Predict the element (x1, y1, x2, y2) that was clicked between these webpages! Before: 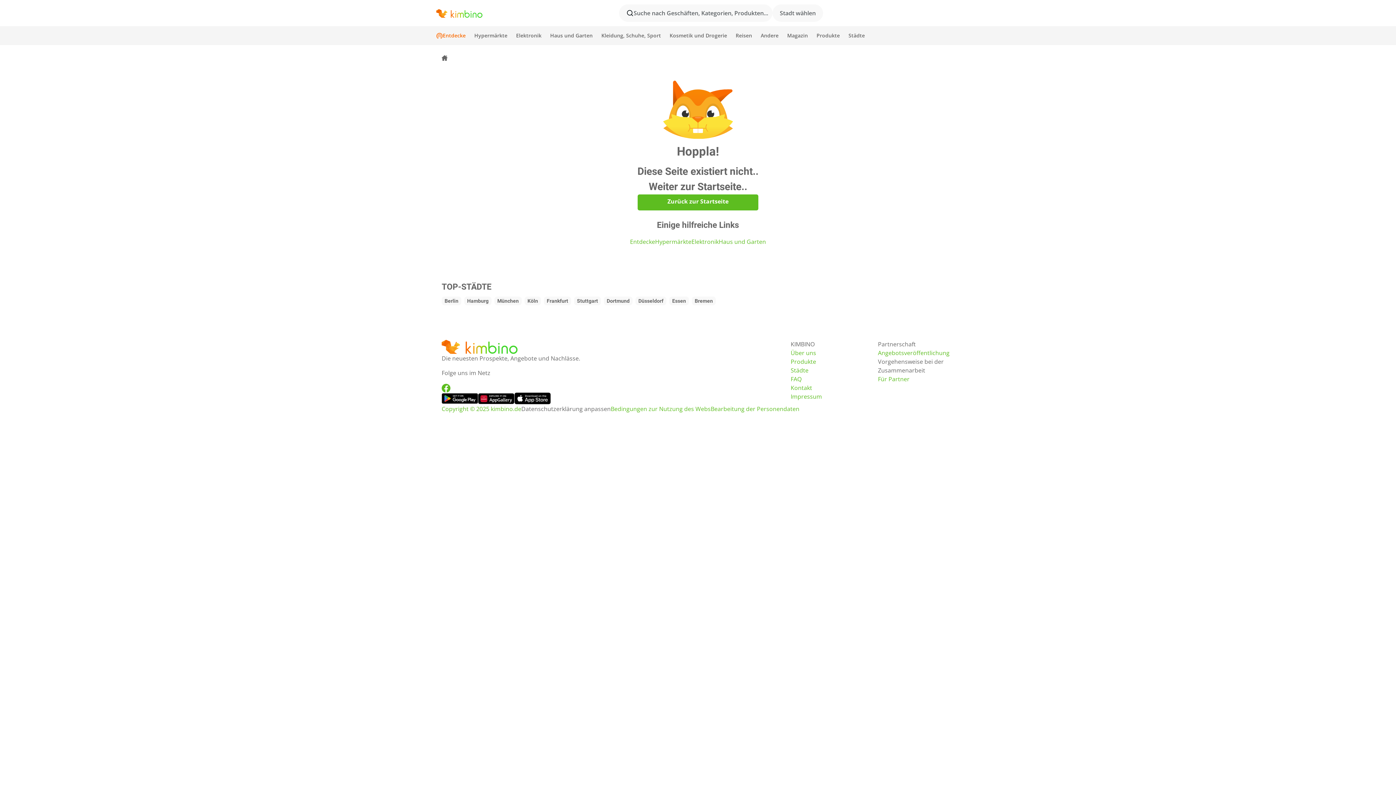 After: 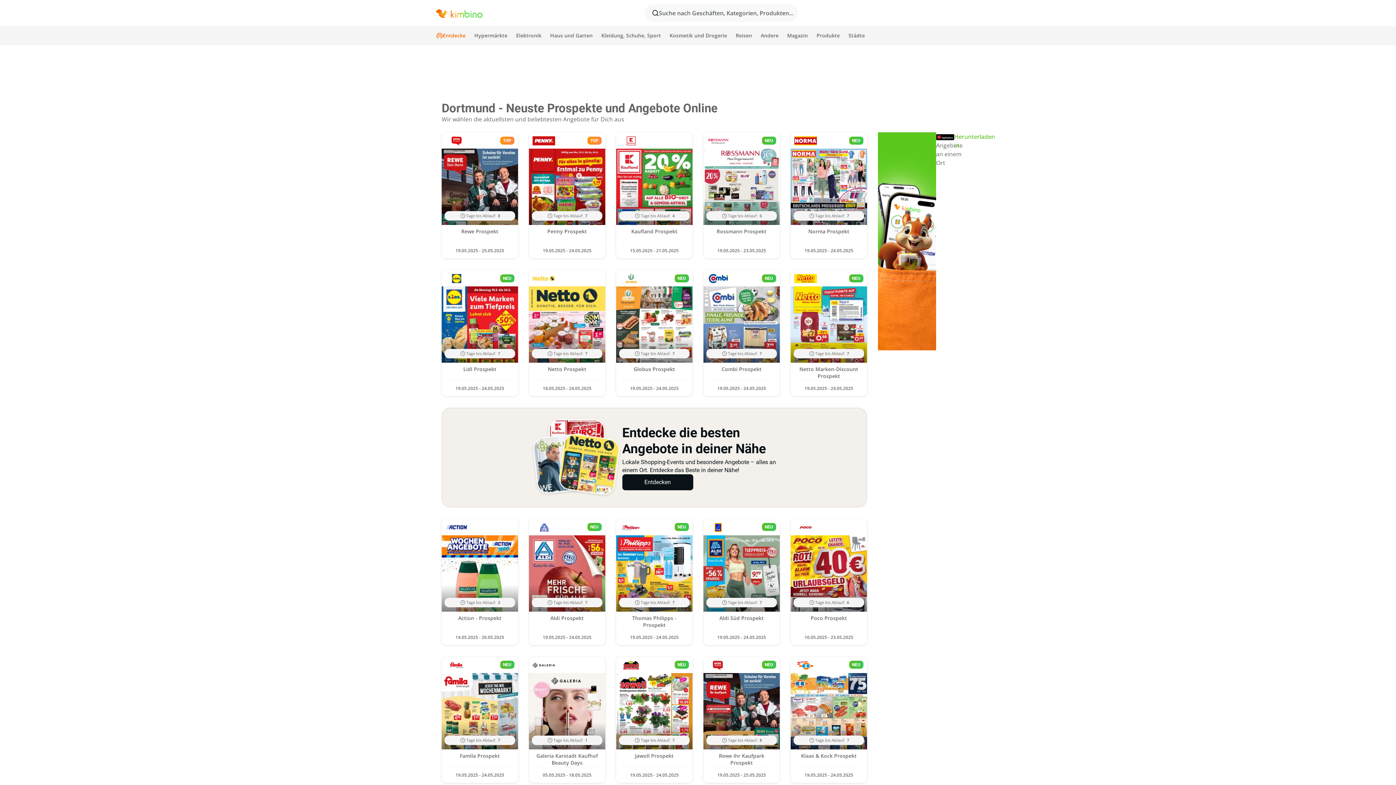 Action: bbox: (604, 296, 632, 305) label: Dortmund